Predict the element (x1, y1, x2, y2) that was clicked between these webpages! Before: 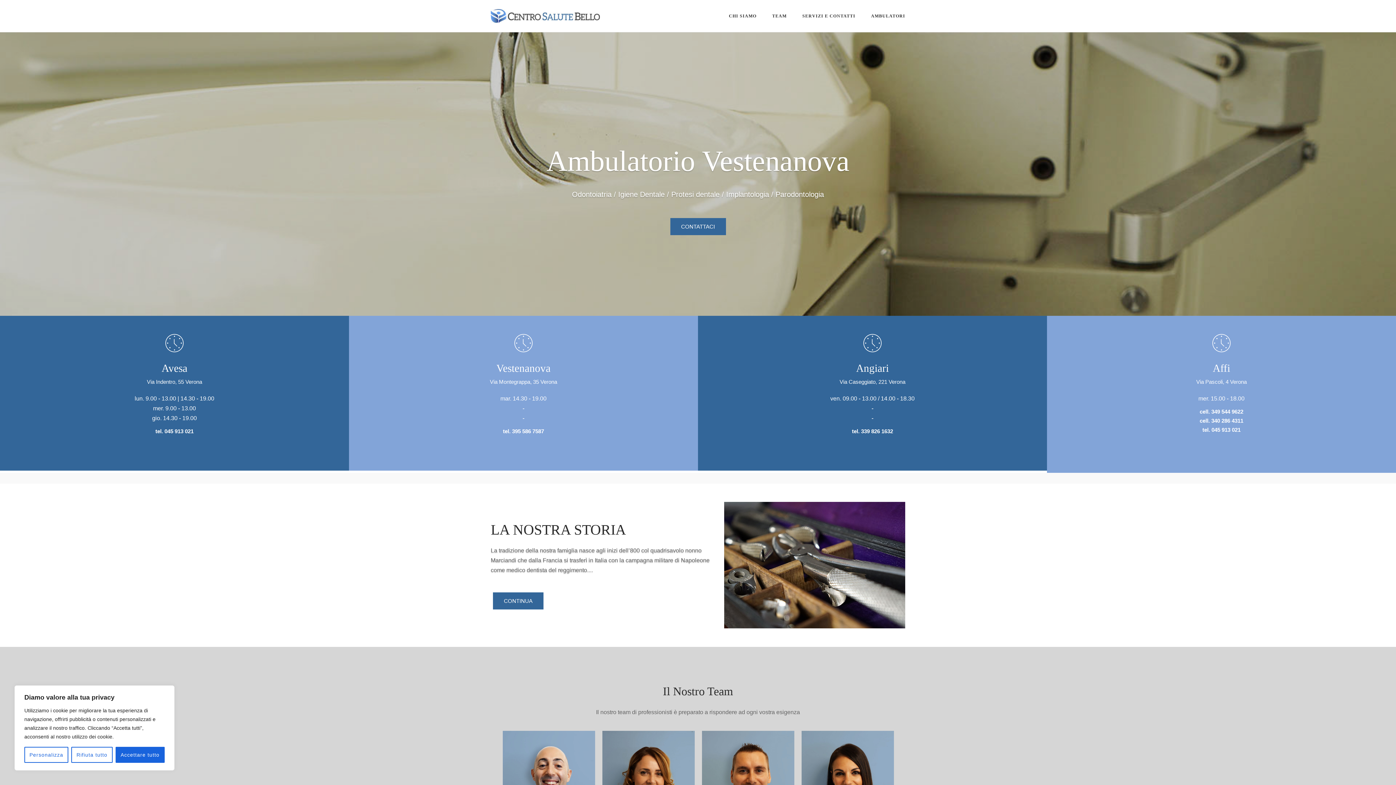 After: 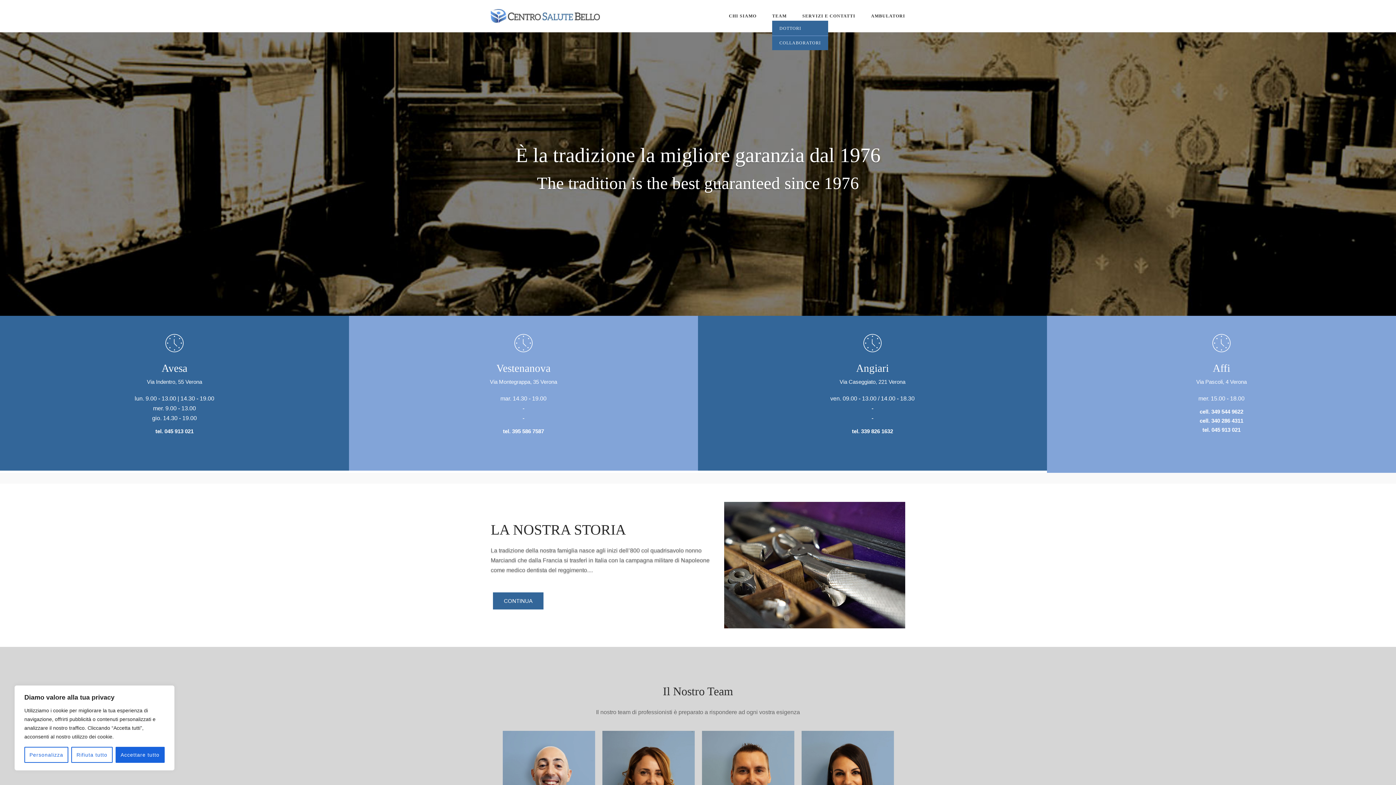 Action: bbox: (772, 13, 786, 20) label: TEAM